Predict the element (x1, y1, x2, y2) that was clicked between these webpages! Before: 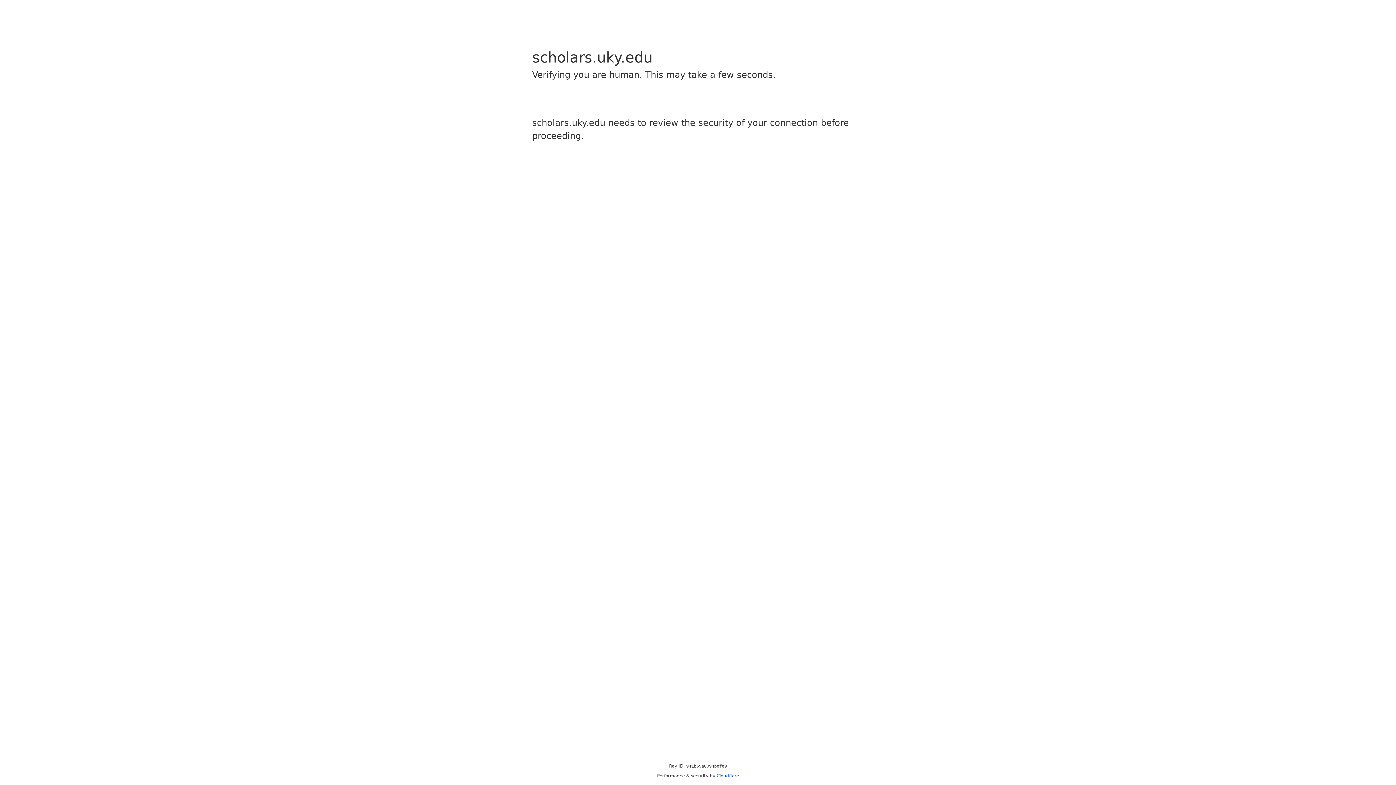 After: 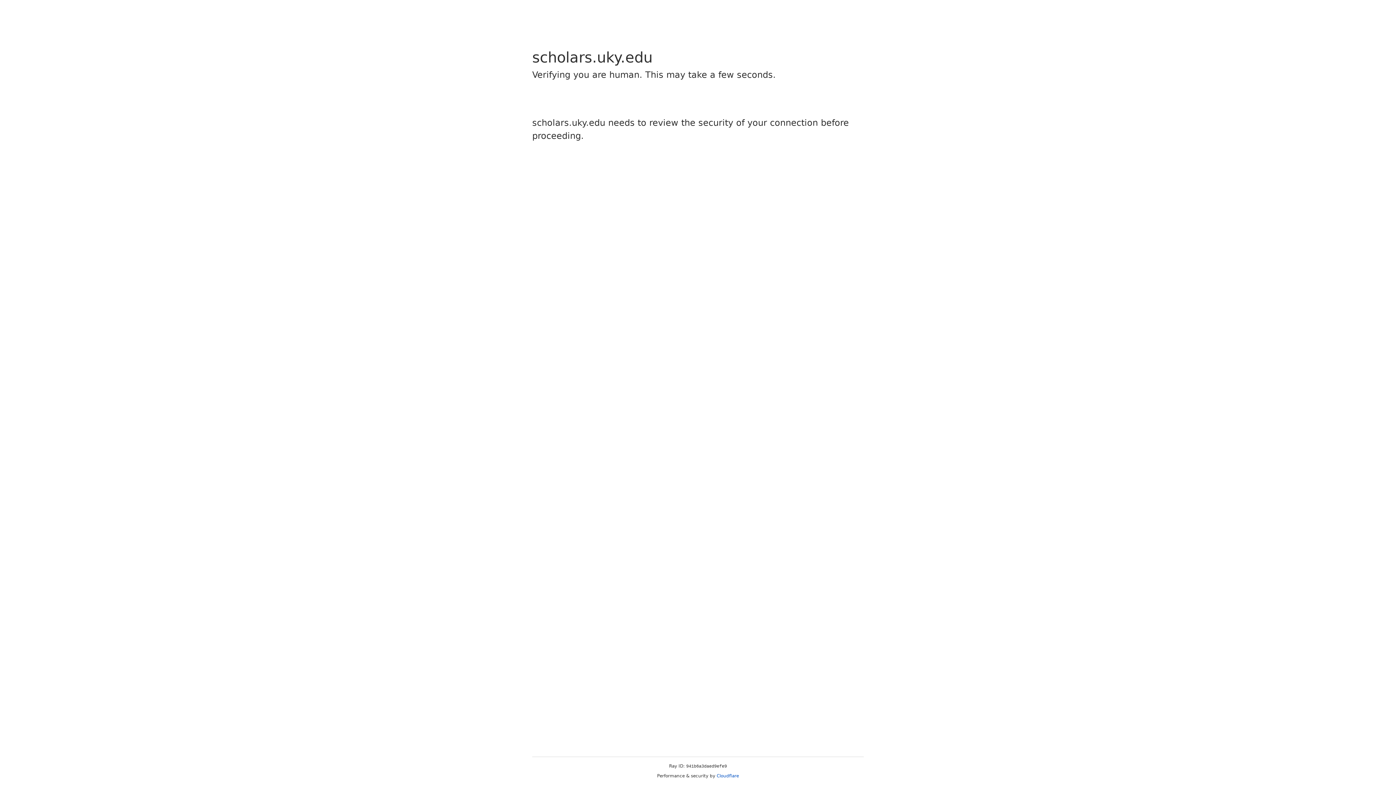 Action: label: Cloudflare bbox: (716, 773, 739, 778)